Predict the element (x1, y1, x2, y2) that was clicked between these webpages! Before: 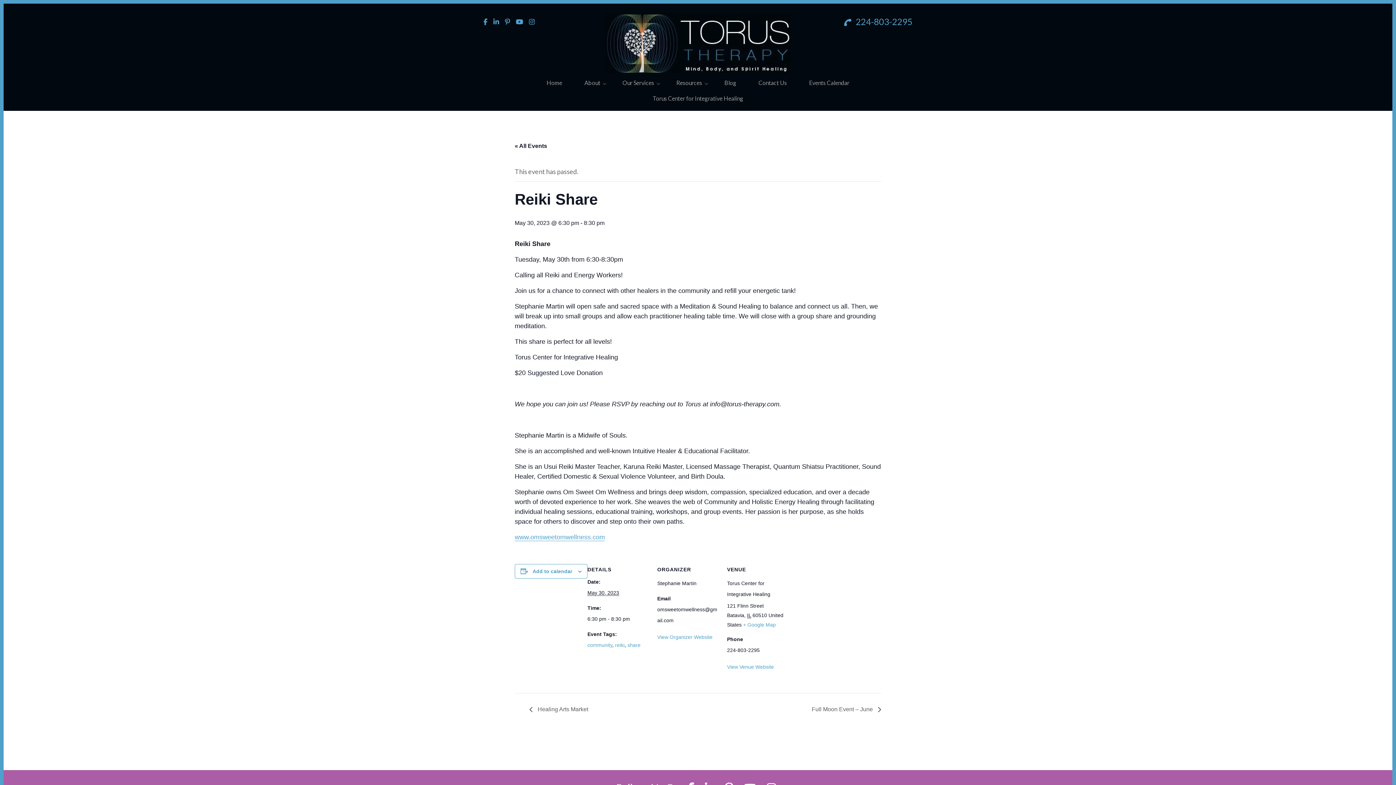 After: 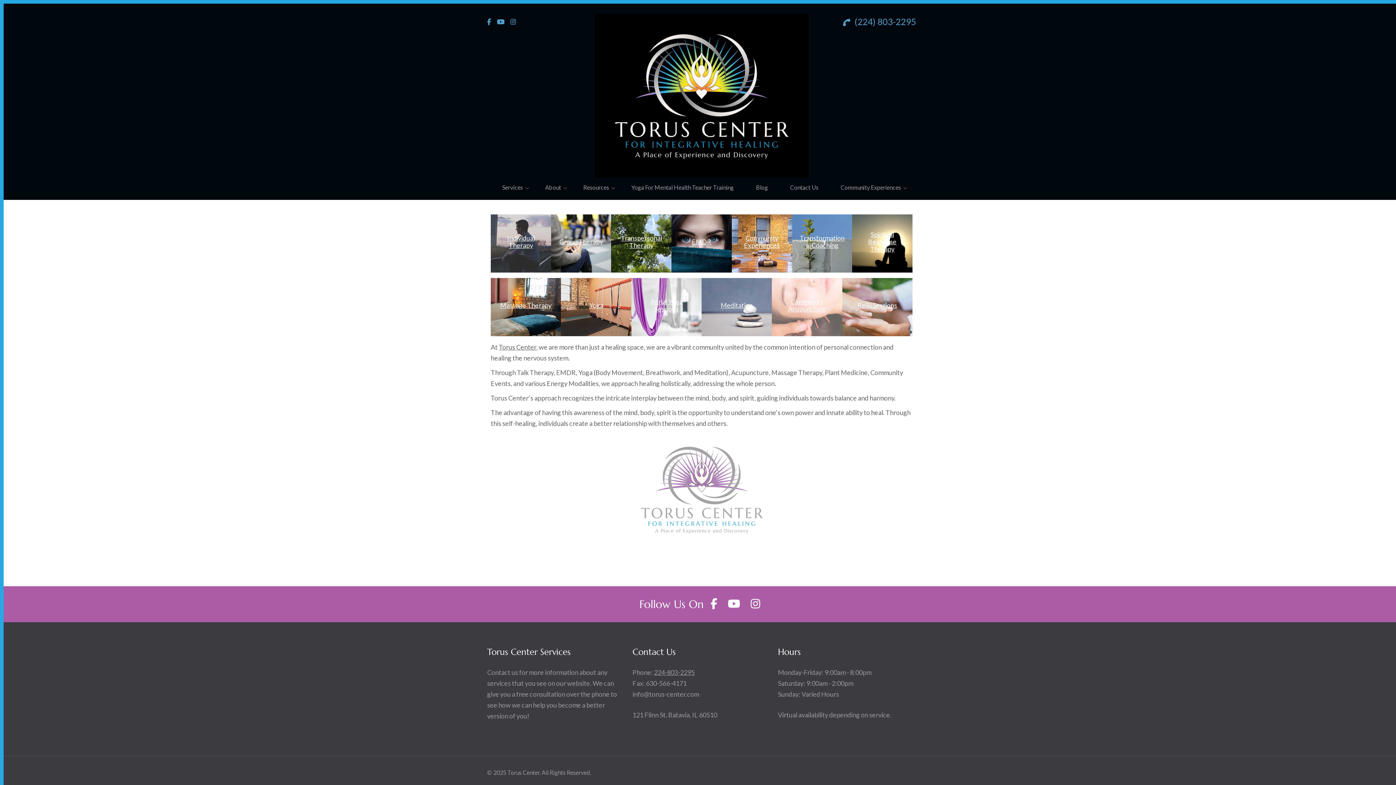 Action: bbox: (652, 95, 743, 110) label: Torus Center for Integrative Healing